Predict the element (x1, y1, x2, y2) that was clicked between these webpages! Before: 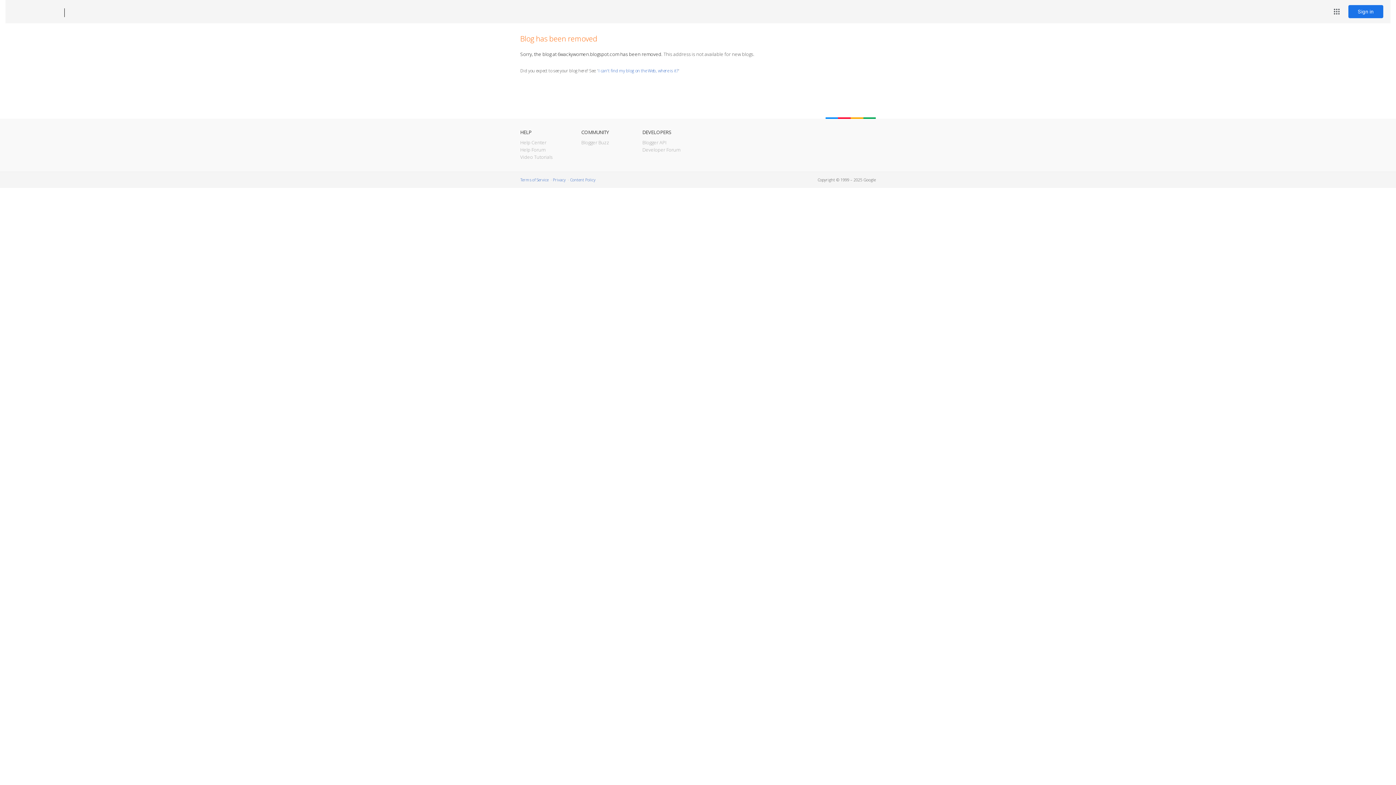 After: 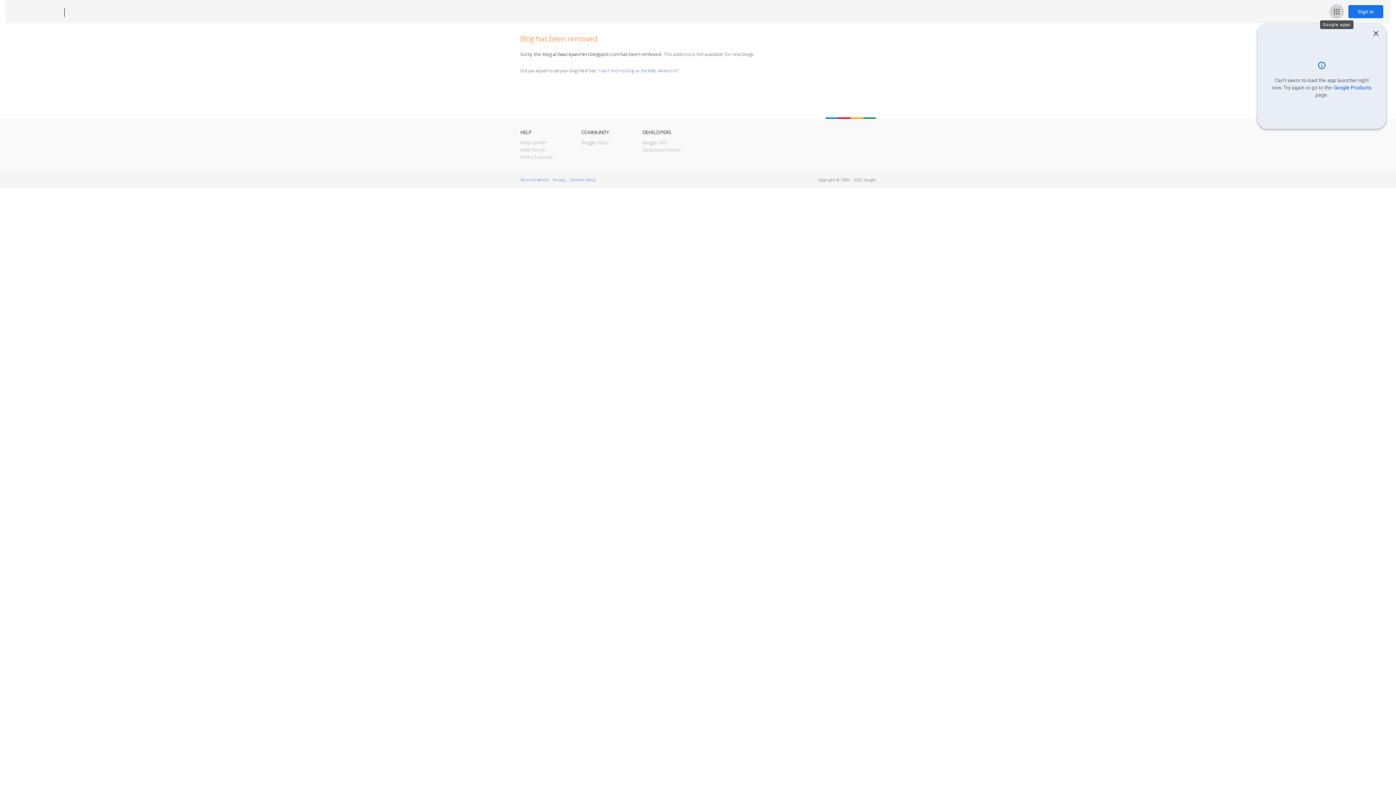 Action: bbox: (1329, 4, 1344, 18) label: Google apps